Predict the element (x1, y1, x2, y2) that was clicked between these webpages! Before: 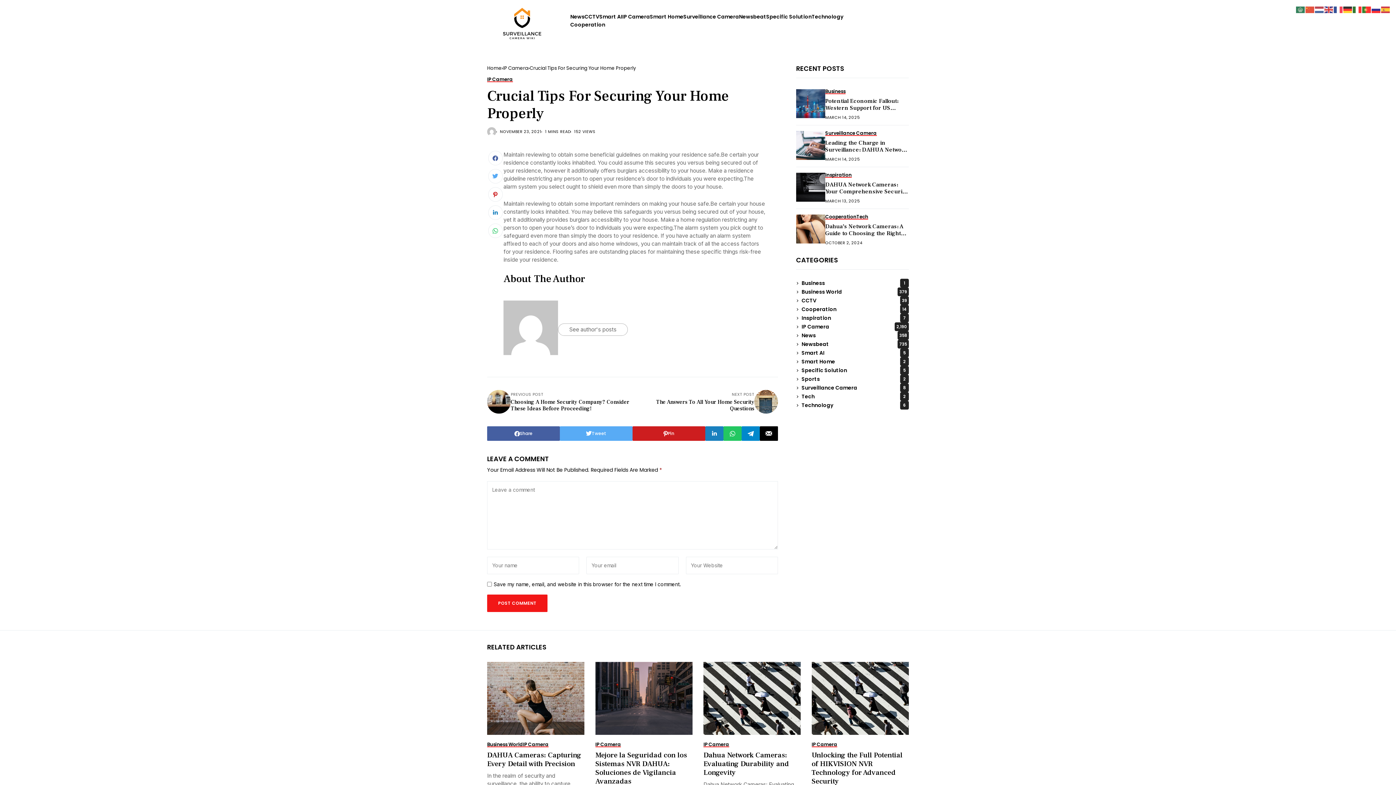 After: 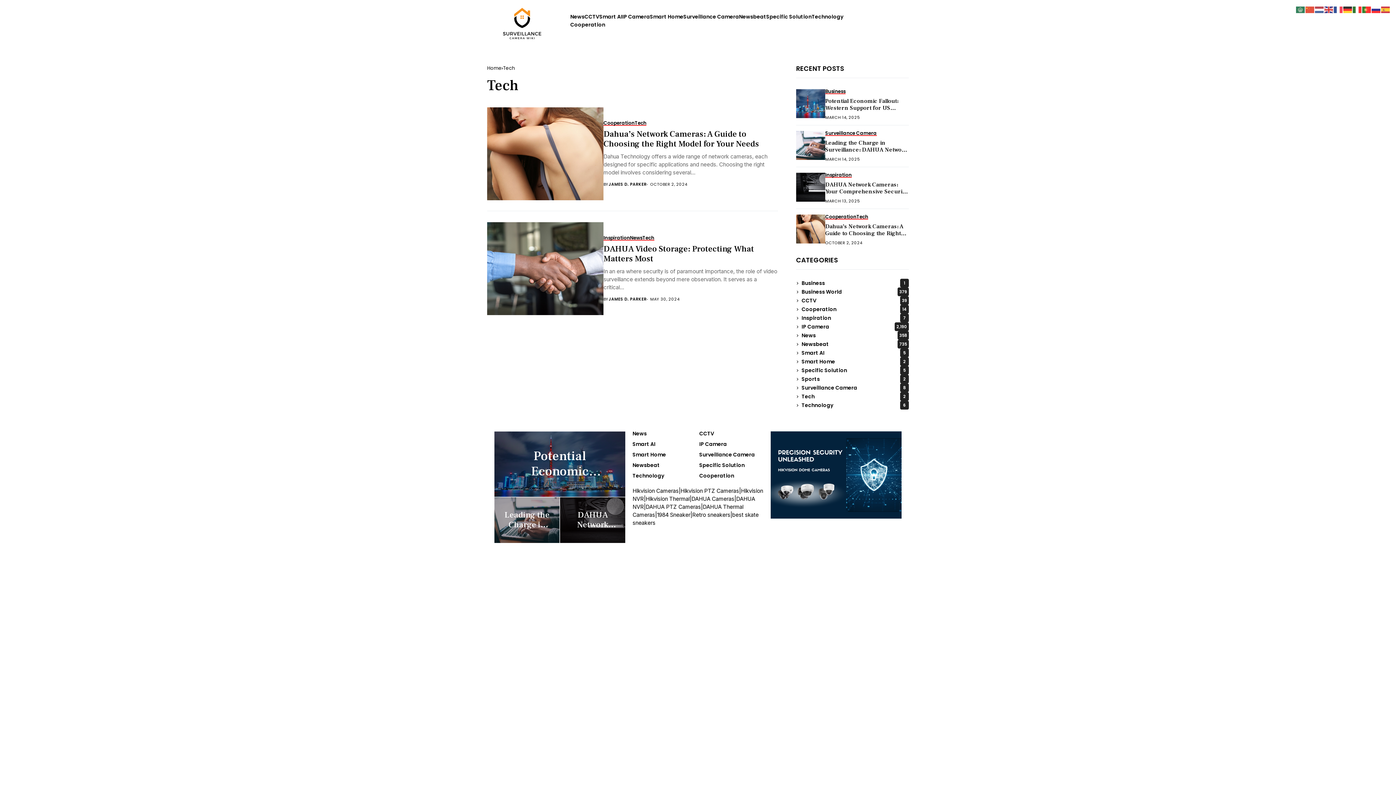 Action: label: Tech bbox: (856, 214, 868, 219)